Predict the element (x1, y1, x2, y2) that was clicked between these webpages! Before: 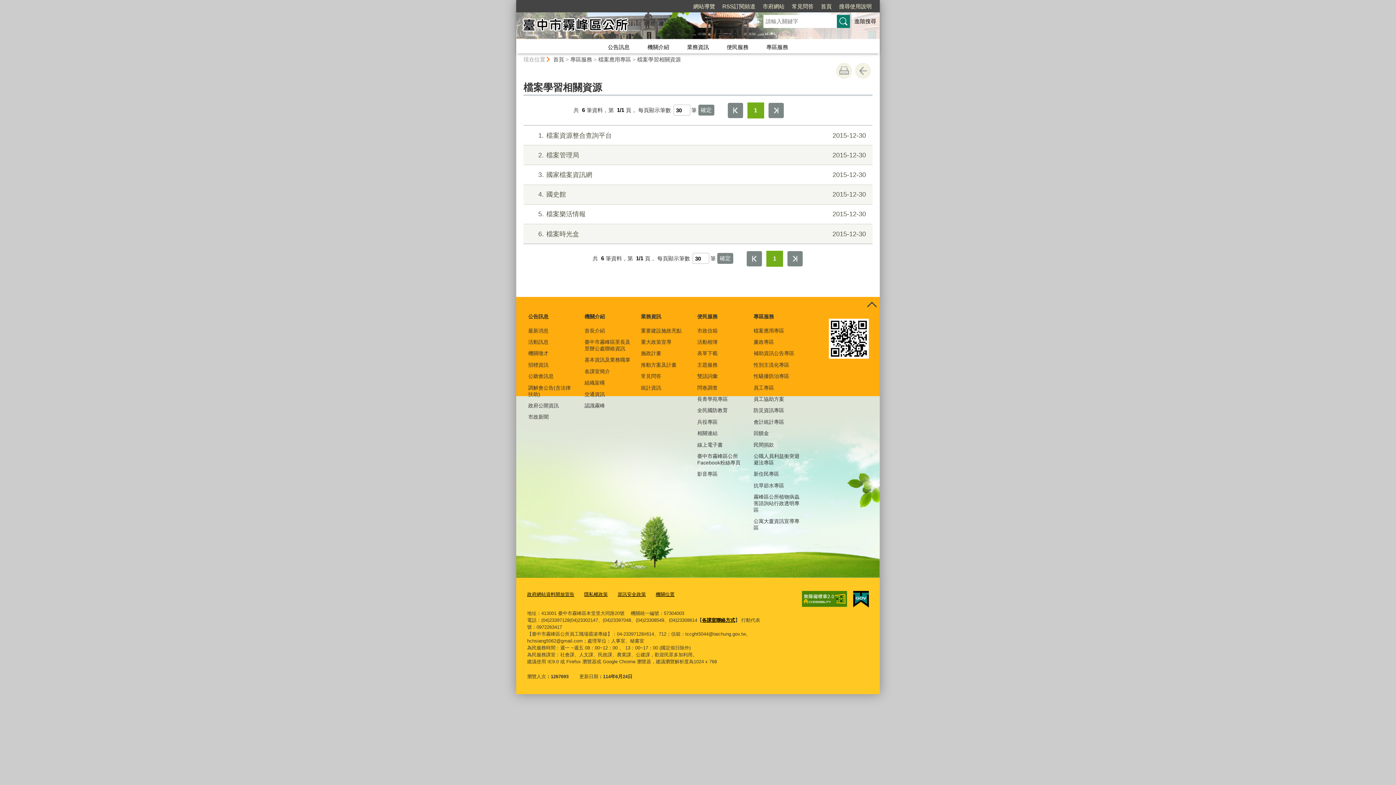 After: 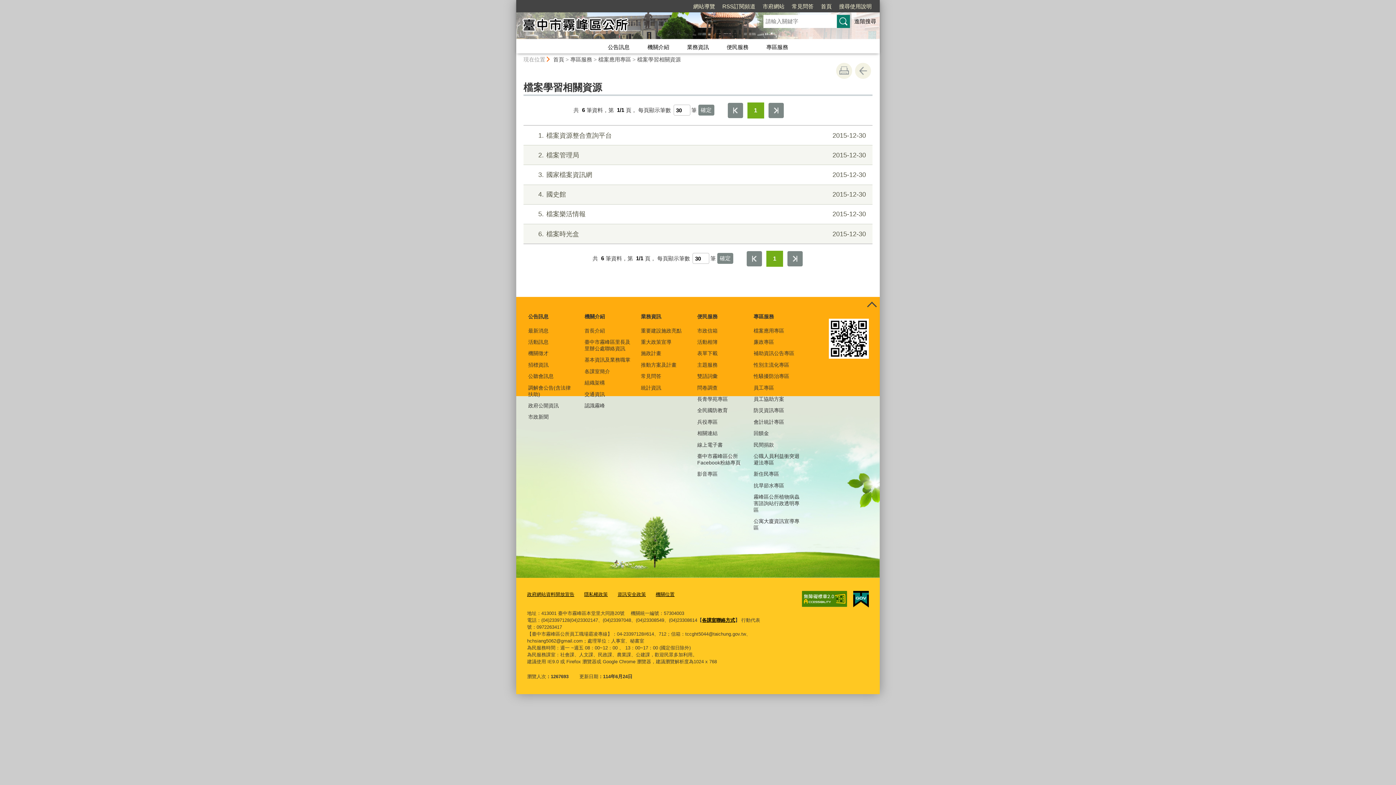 Action: label: 第一頁 bbox: (727, 102, 743, 118)